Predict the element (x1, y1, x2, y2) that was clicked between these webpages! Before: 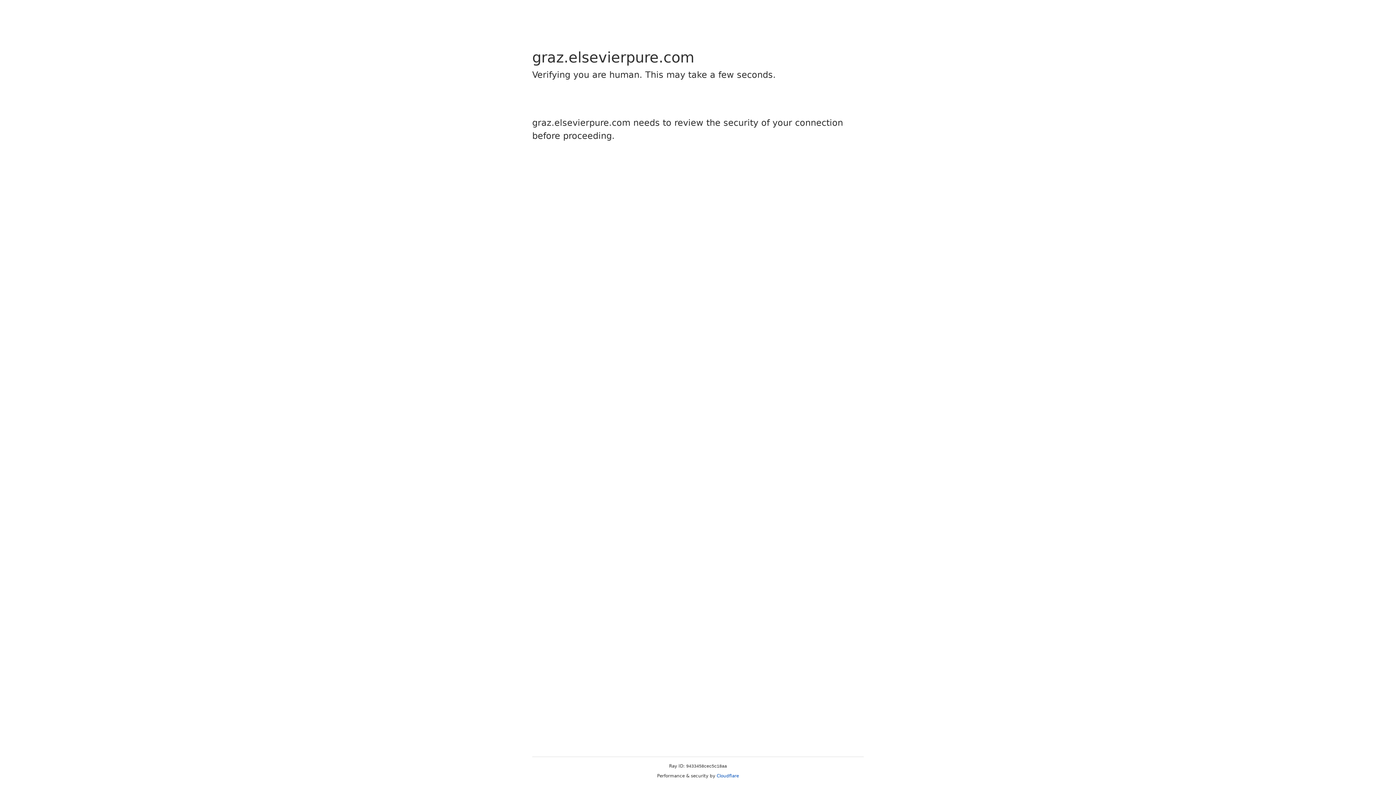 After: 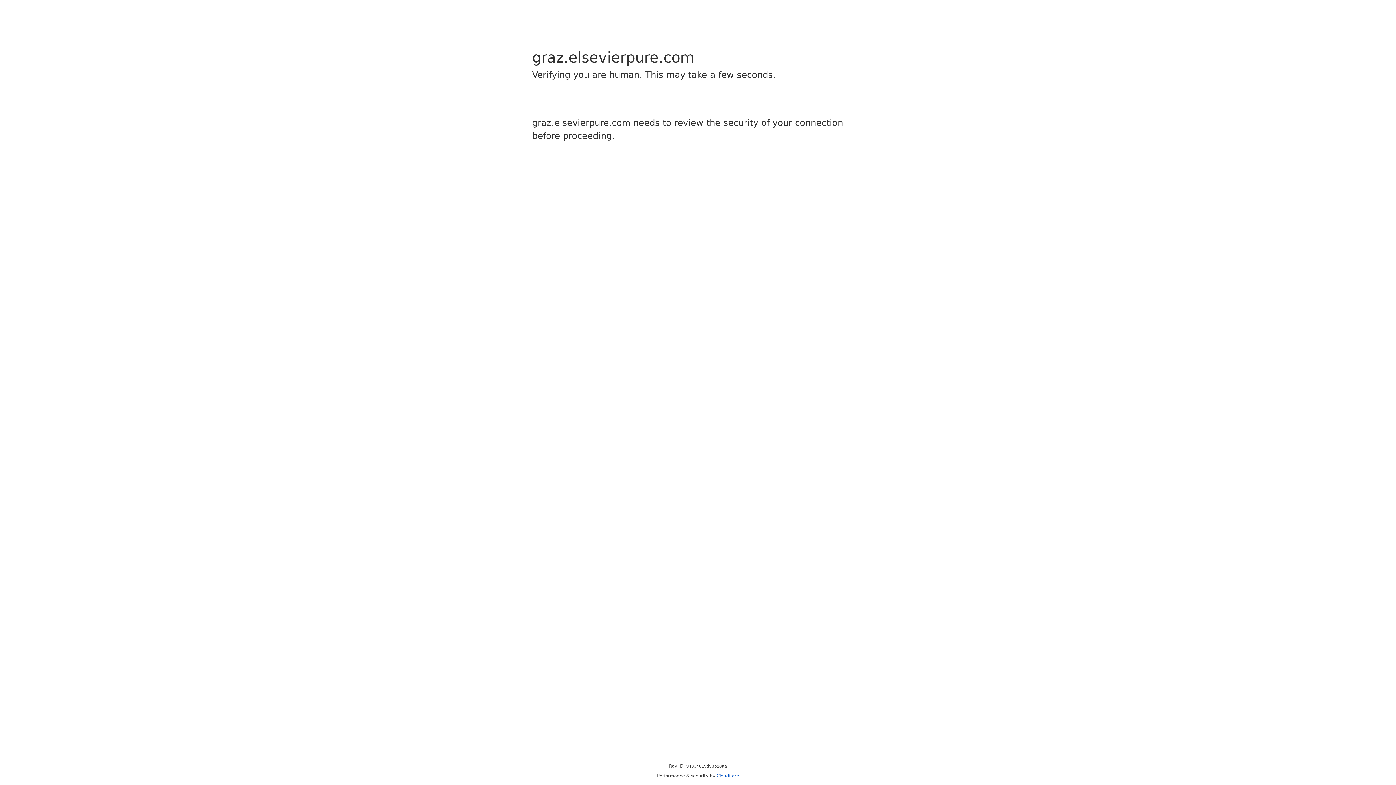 Action: label: Cloudflare bbox: (716, 773, 739, 778)